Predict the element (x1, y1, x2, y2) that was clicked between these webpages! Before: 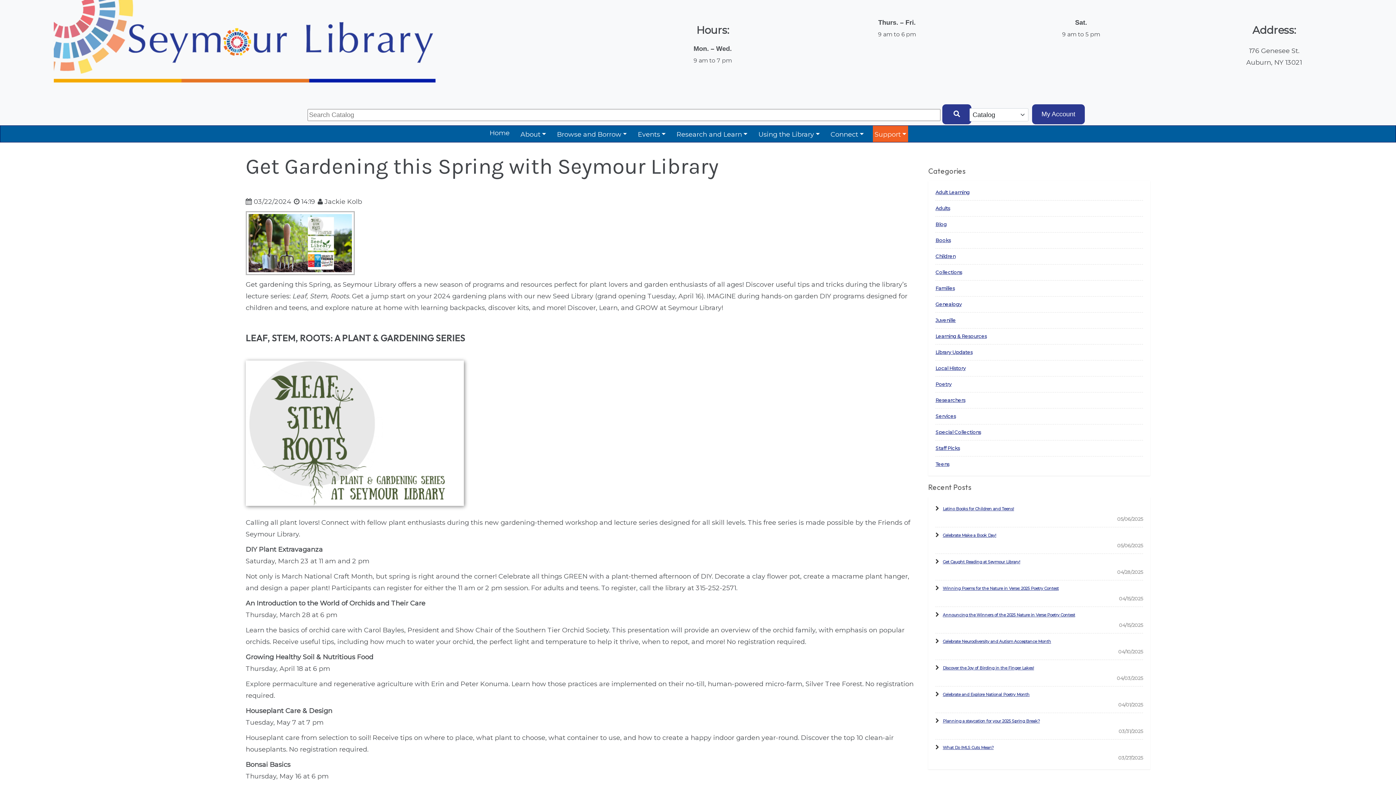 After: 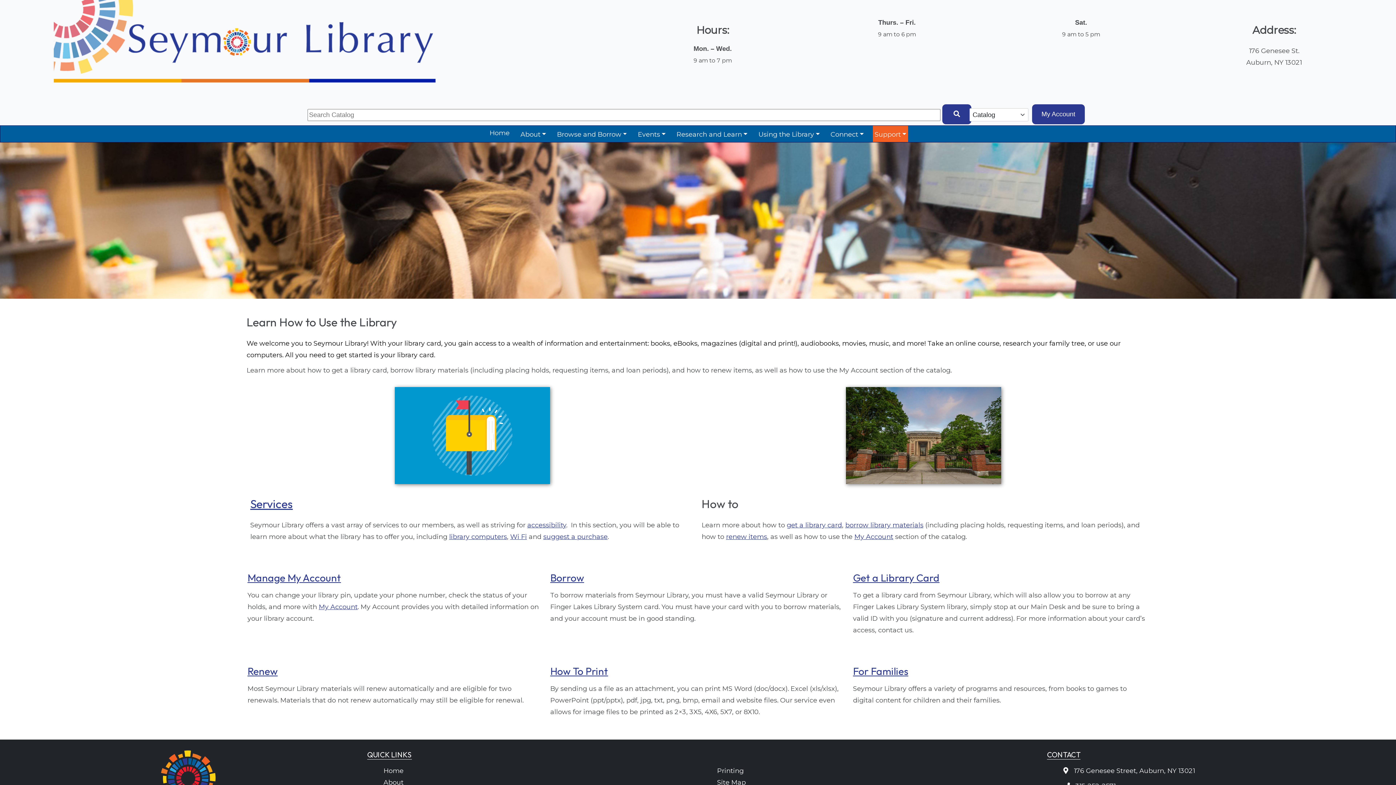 Action: label: Using the Library bbox: (756, 125, 821, 142)